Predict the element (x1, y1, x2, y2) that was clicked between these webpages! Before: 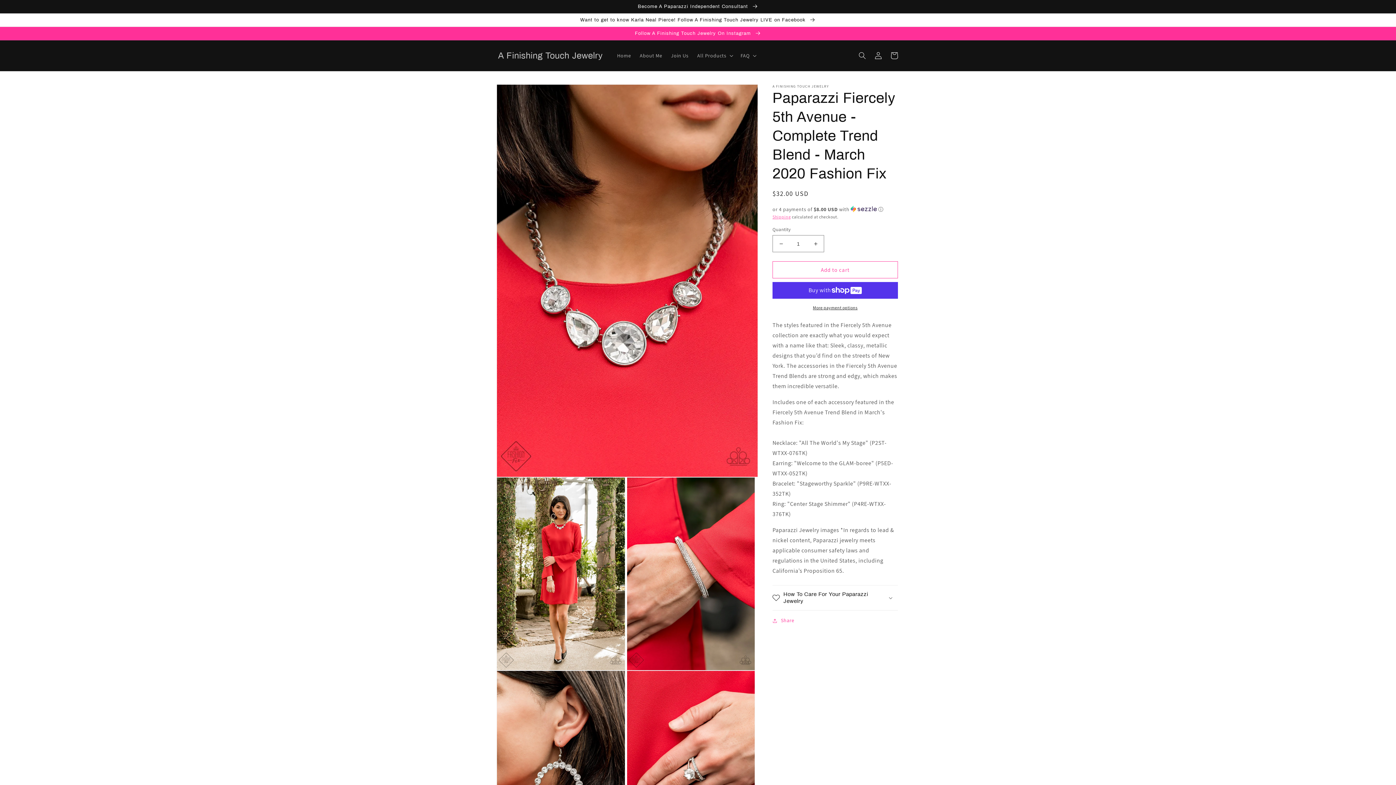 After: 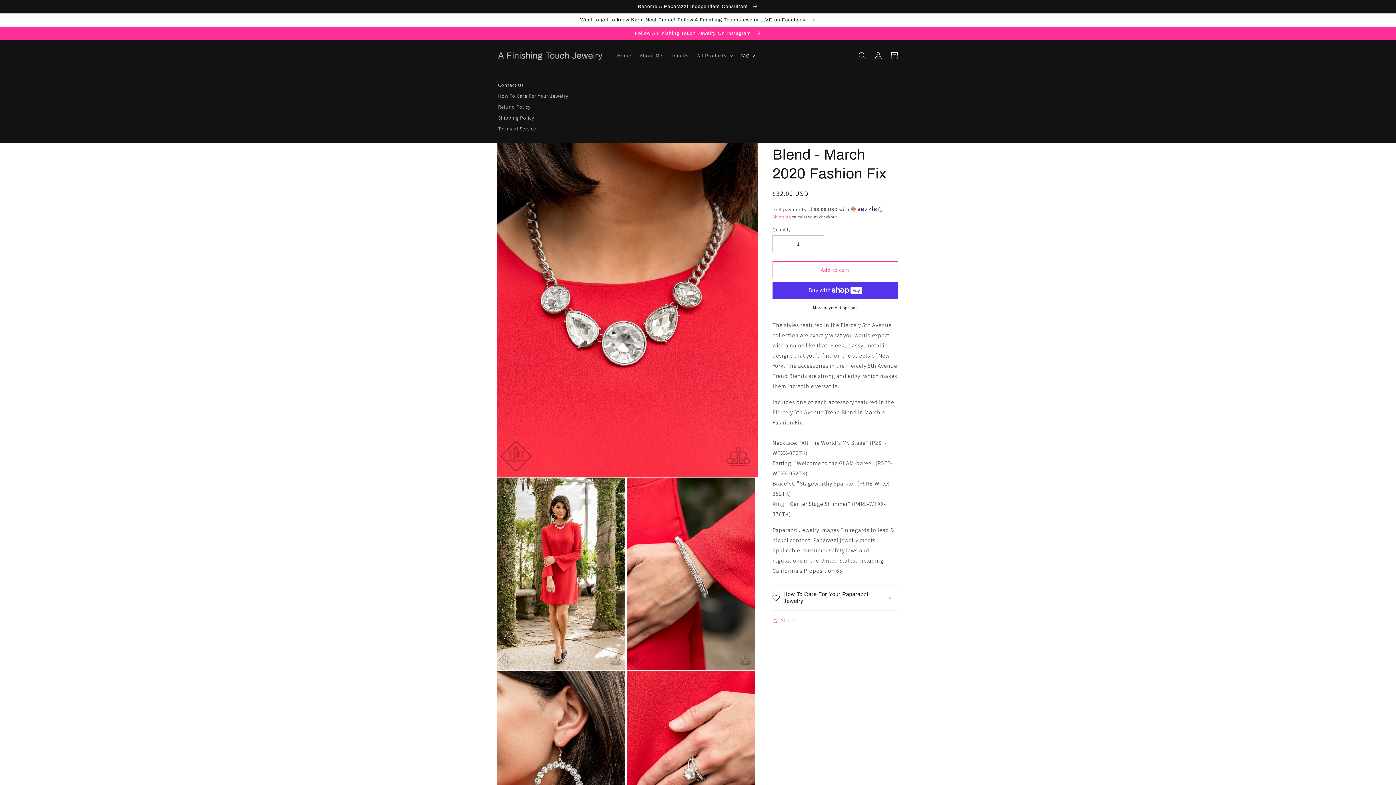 Action: bbox: (736, 48, 759, 63) label: FAQ